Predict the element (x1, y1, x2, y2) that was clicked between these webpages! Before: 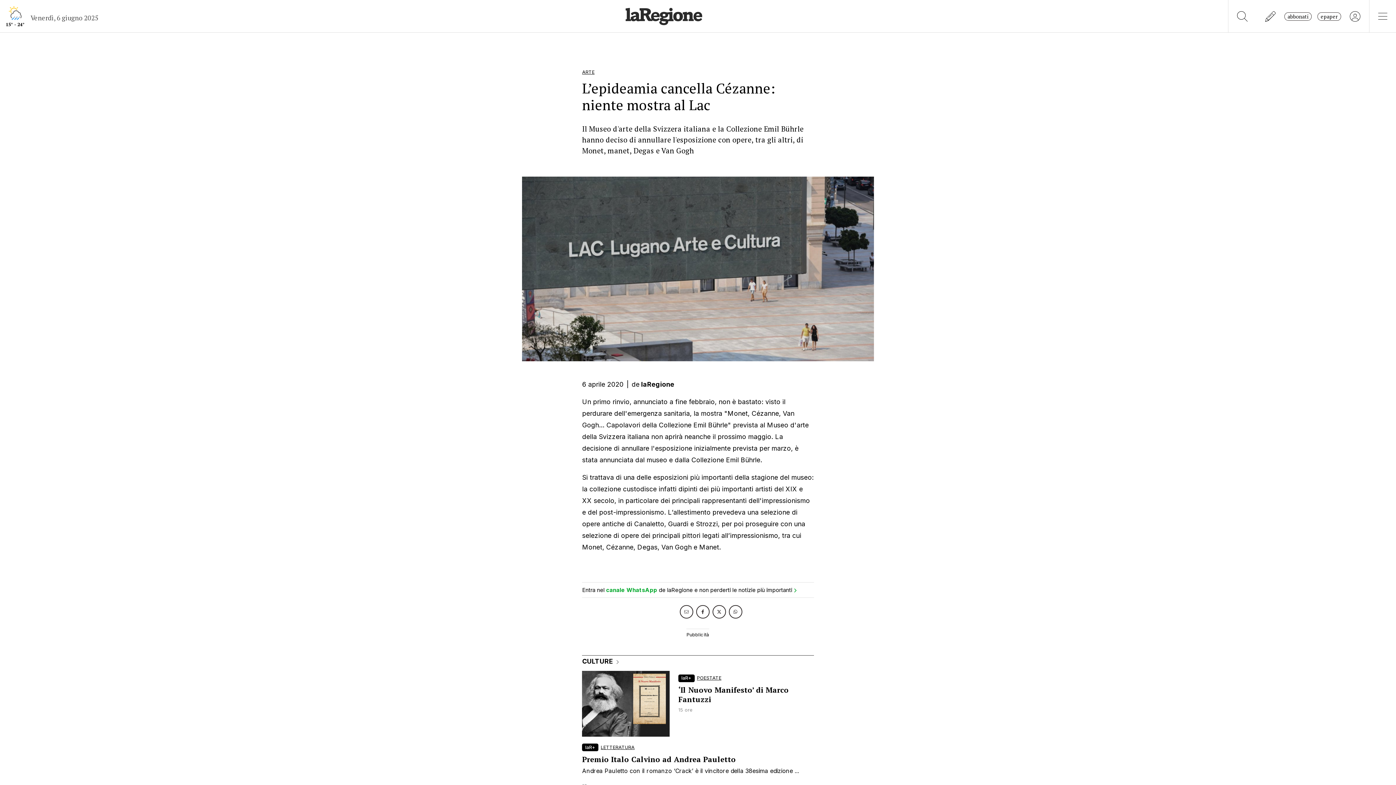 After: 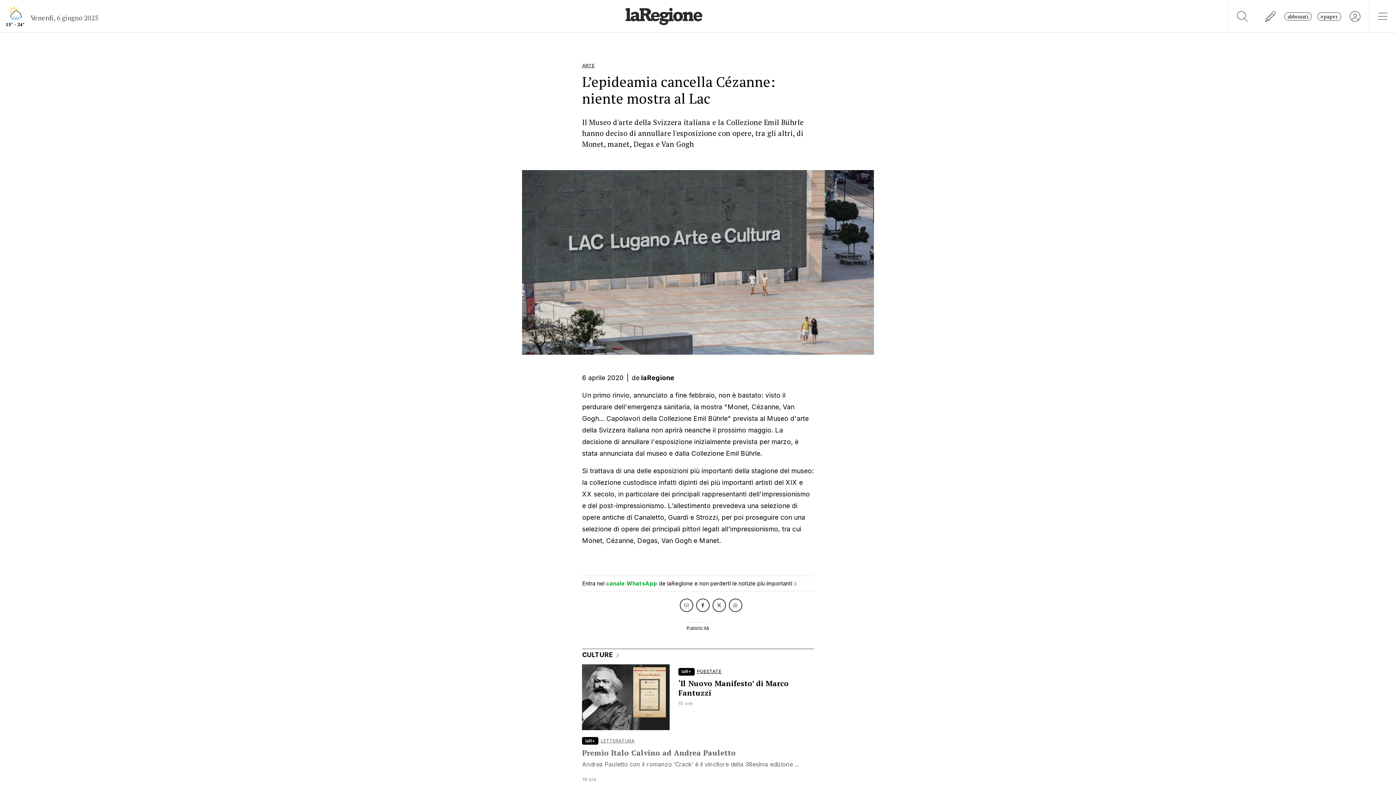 Action: bbox: (582, 740, 814, 792) label: laR+ LETTERATURA
Premio Italo Calvino ad Andrea Pauletto

Andrea Pauletto con il romanzo ‘Crack’ è il vincitore della 38esima edizione ...

18 ore